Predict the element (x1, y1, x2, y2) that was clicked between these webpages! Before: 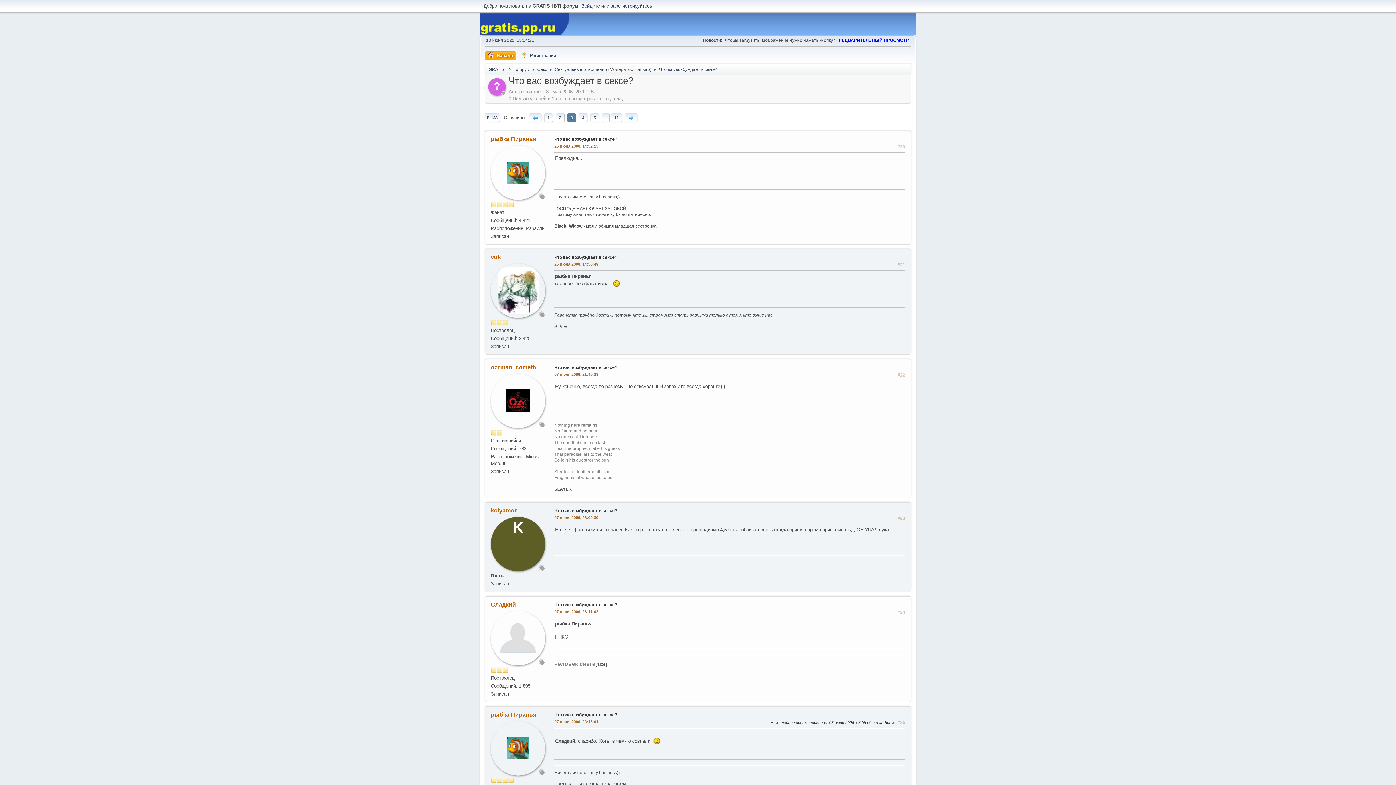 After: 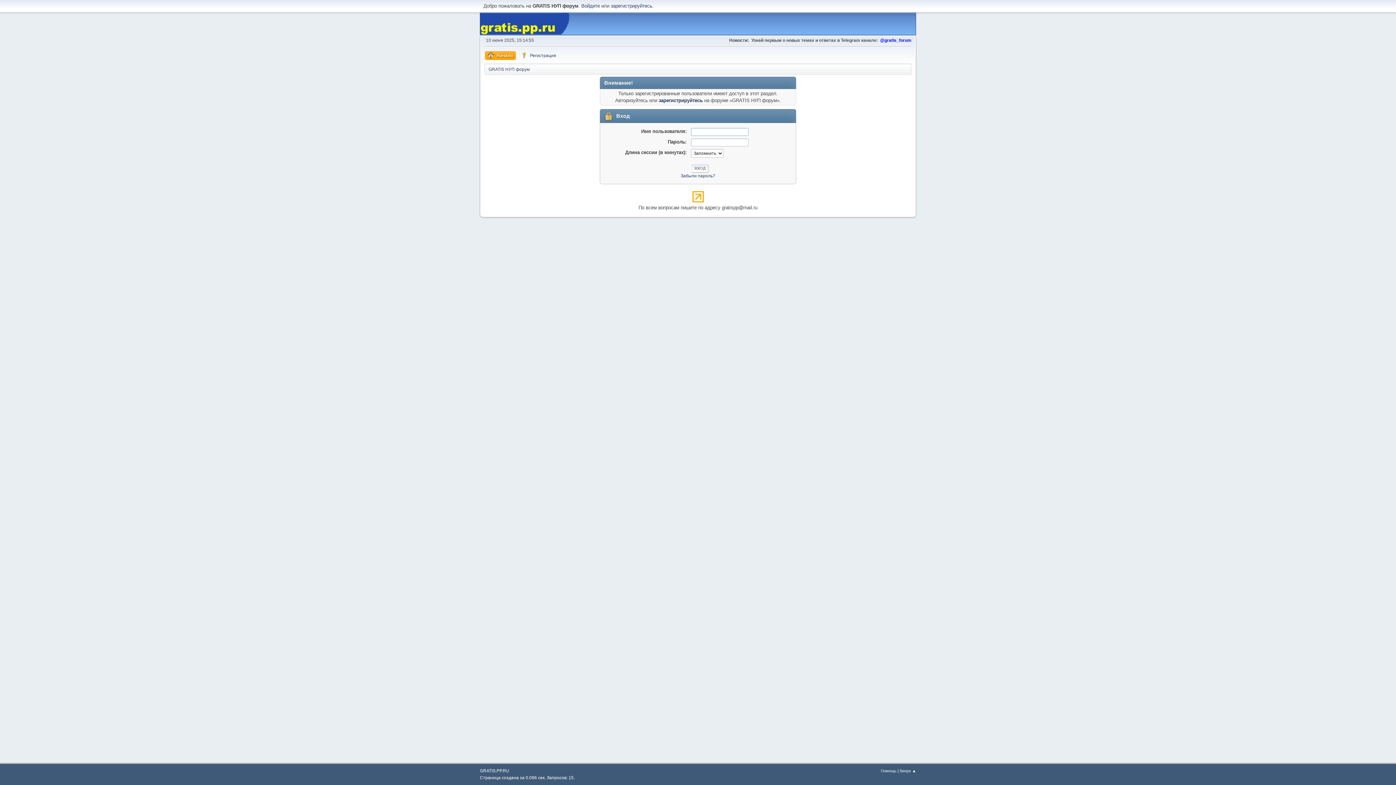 Action: label: рыбка Пиранья bbox: (490, 135, 536, 142)